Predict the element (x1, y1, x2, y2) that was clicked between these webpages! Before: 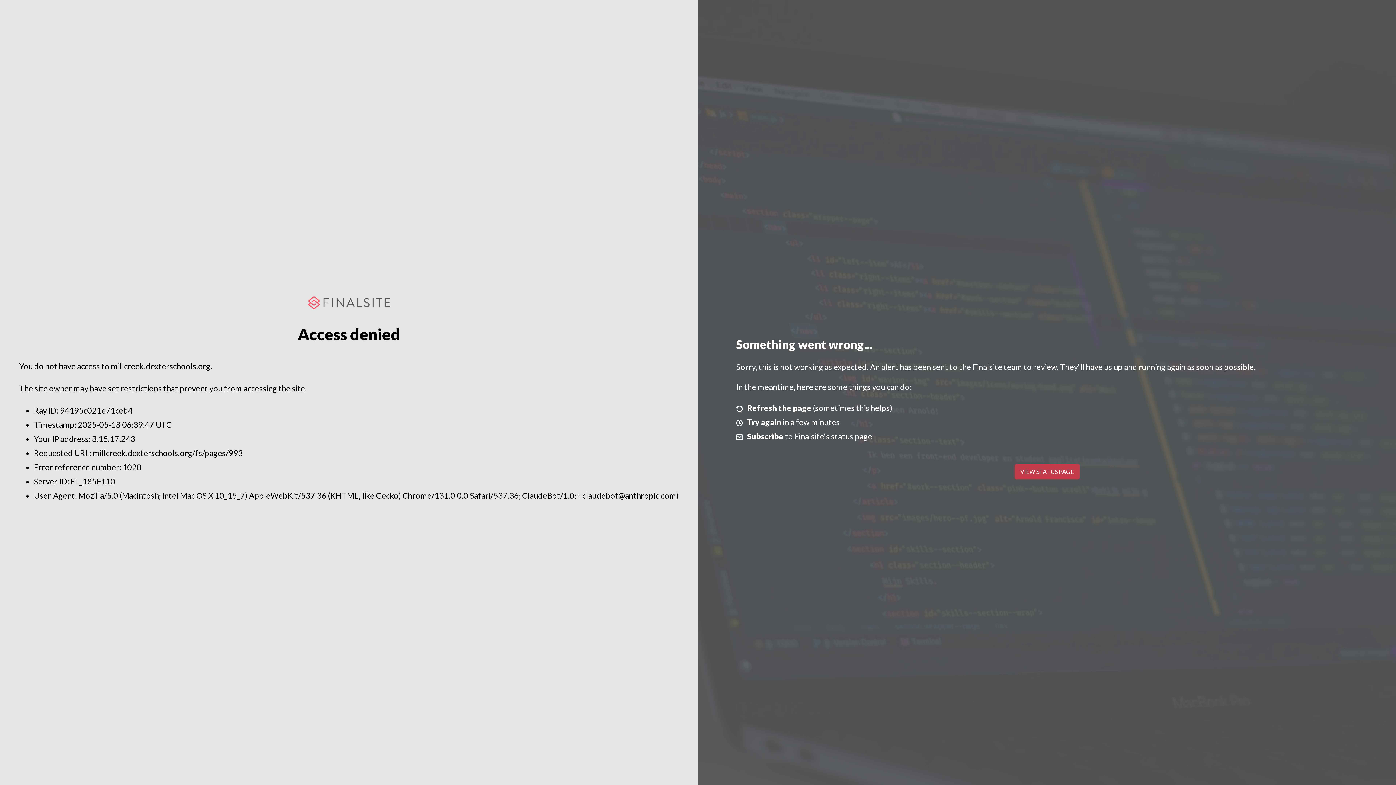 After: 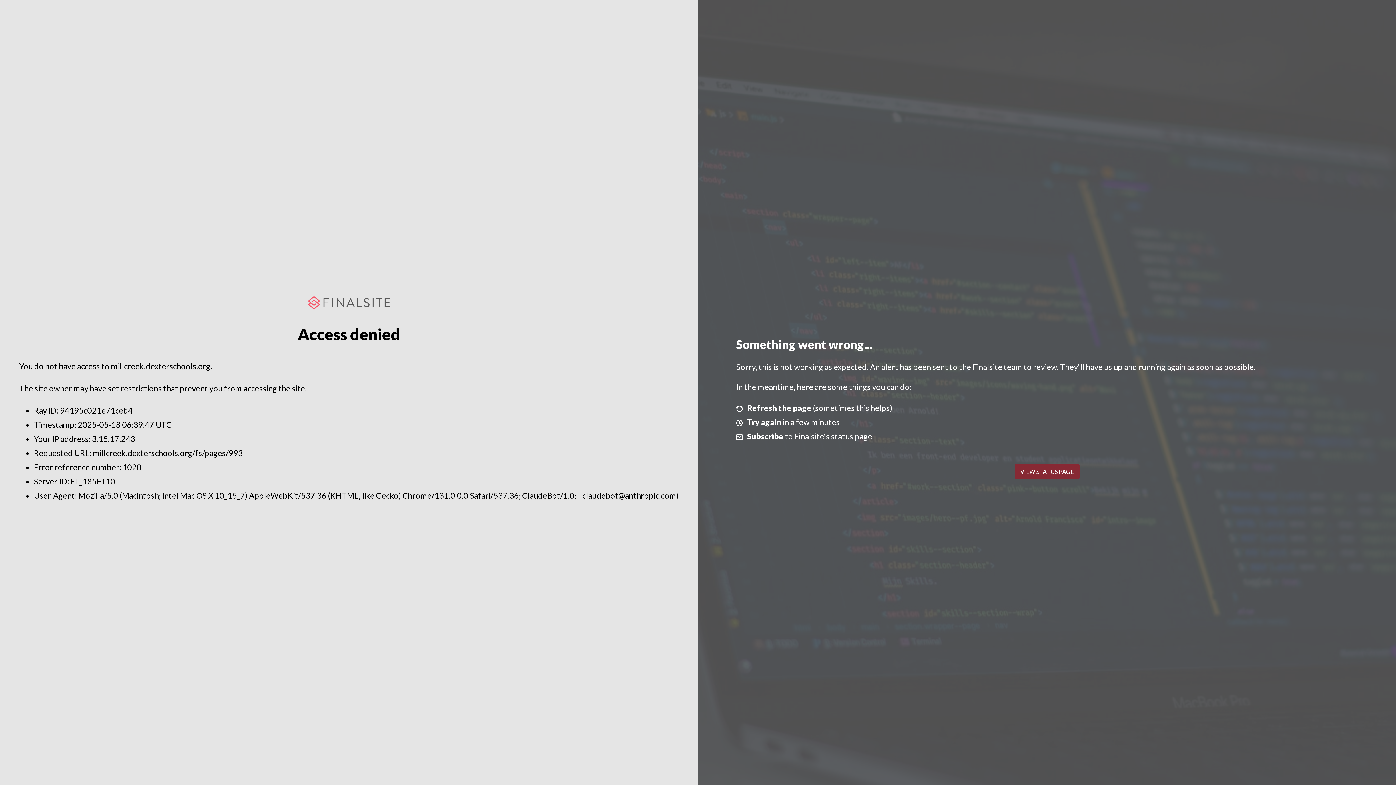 Action: label: VIEW STATUS PAGE bbox: (1014, 464, 1079, 479)